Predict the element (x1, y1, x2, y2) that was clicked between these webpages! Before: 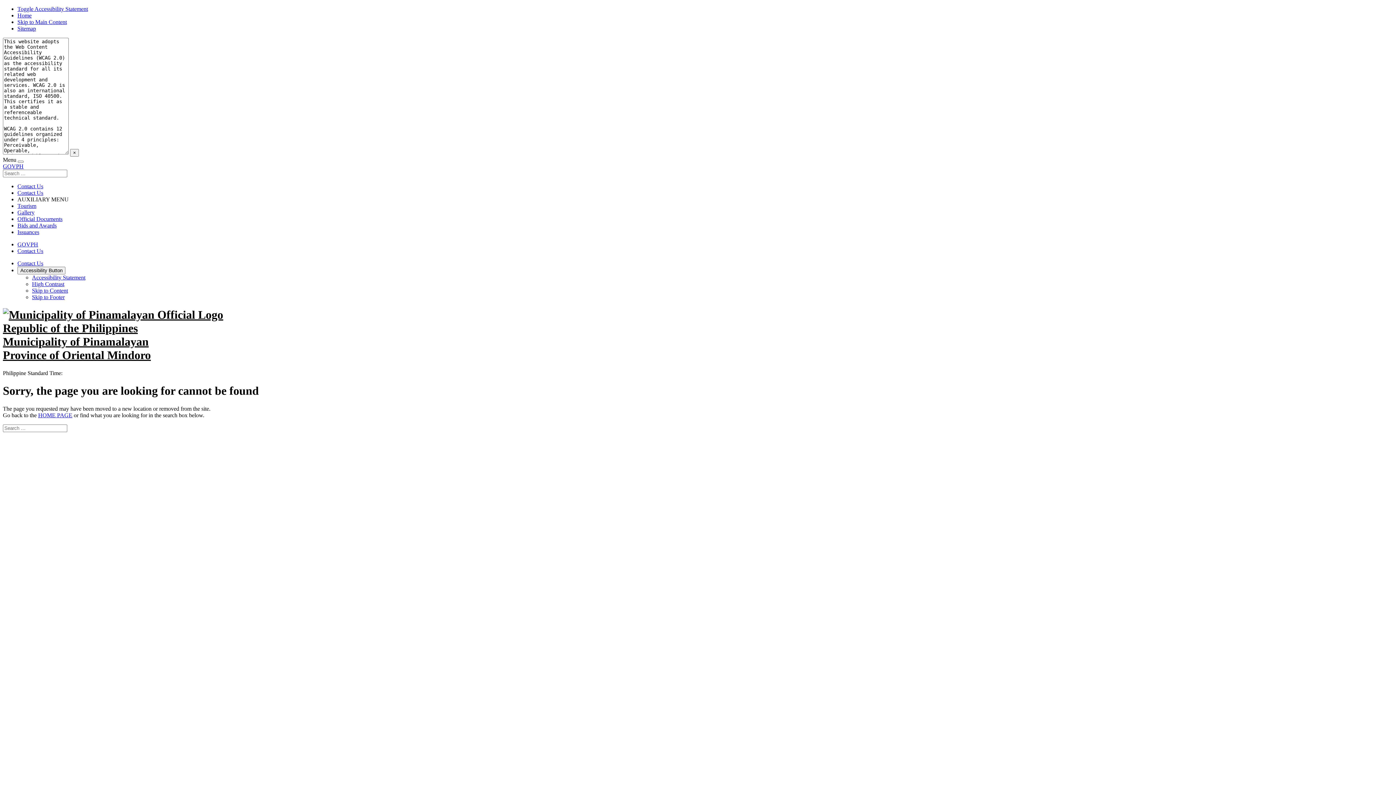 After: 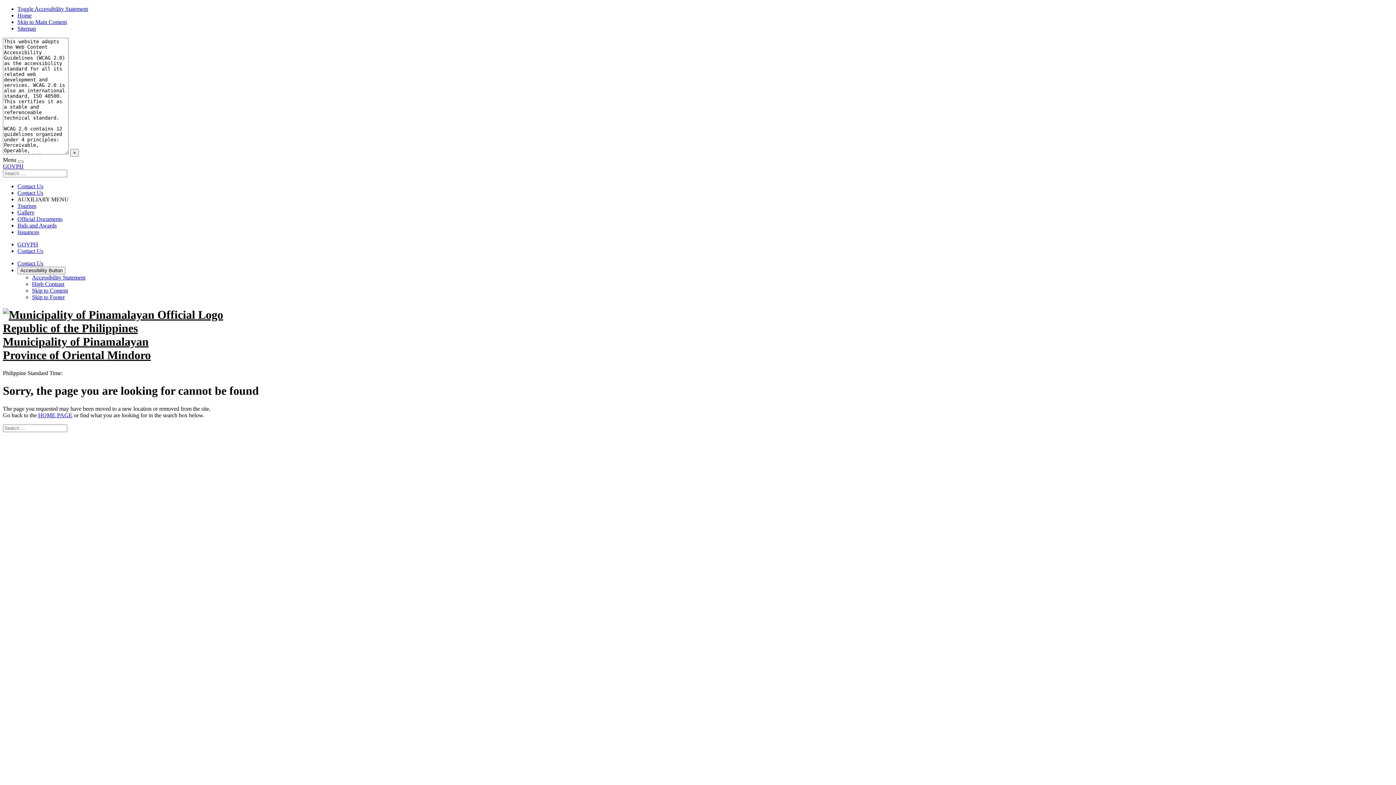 Action: bbox: (17, 25, 36, 31) label: Sitemap